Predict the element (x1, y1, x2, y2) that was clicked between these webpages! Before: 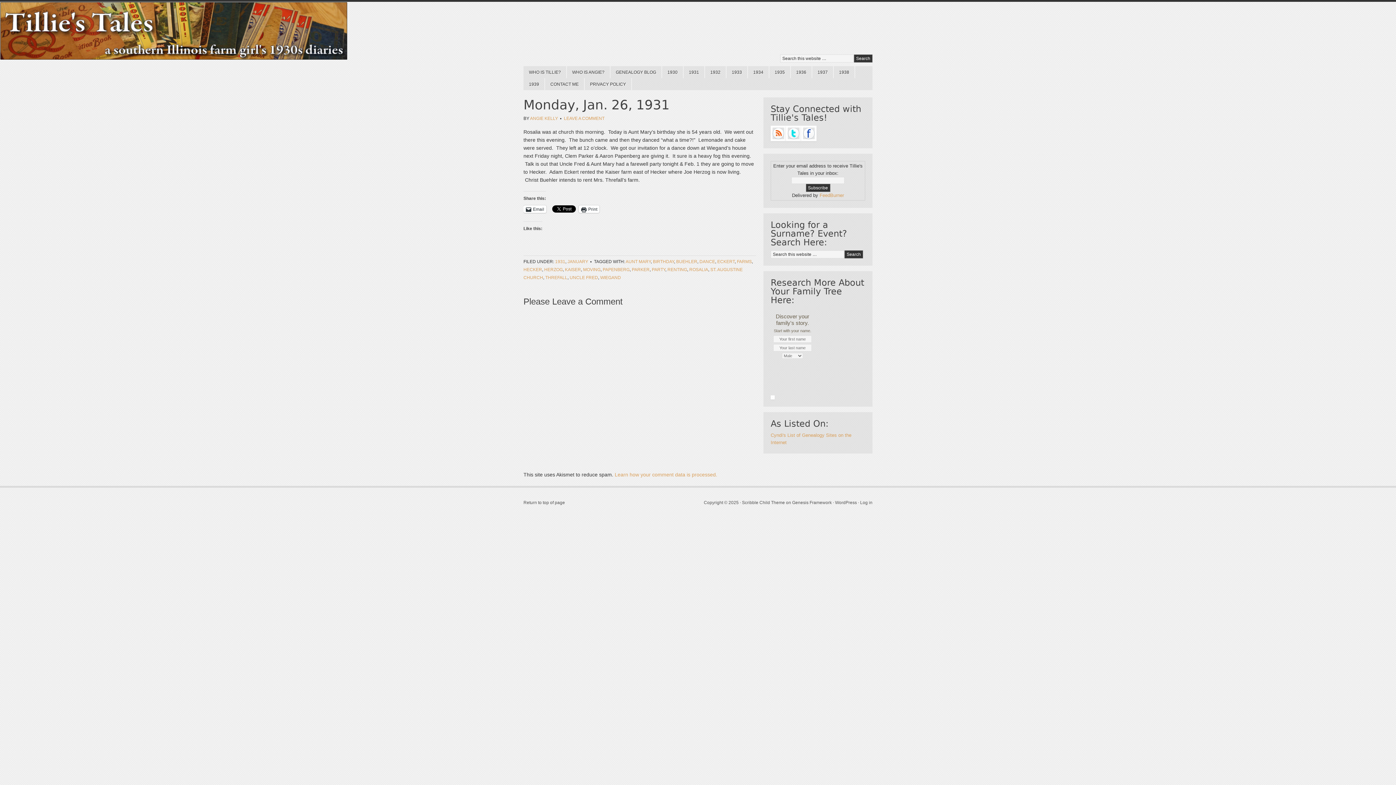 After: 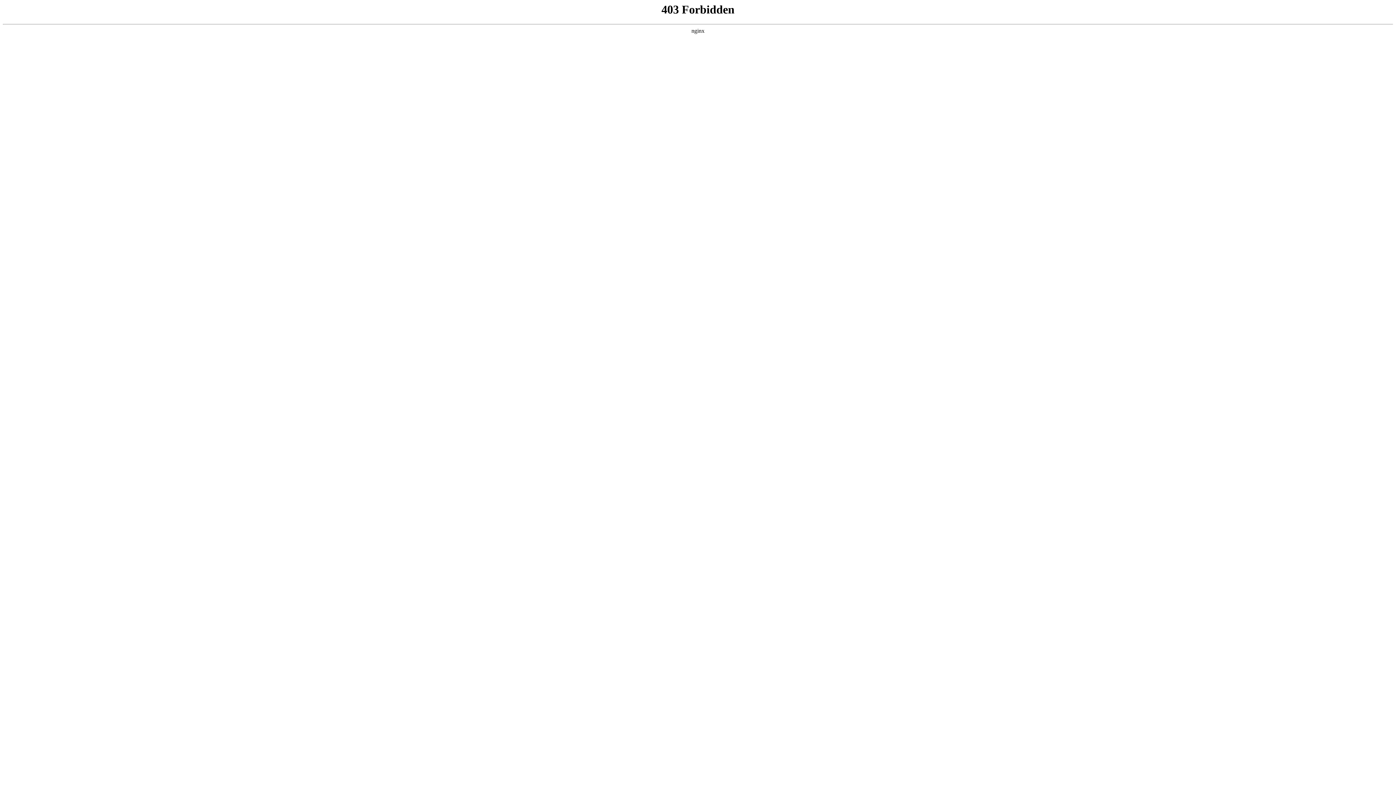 Action: label: WordPress bbox: (835, 500, 857, 505)